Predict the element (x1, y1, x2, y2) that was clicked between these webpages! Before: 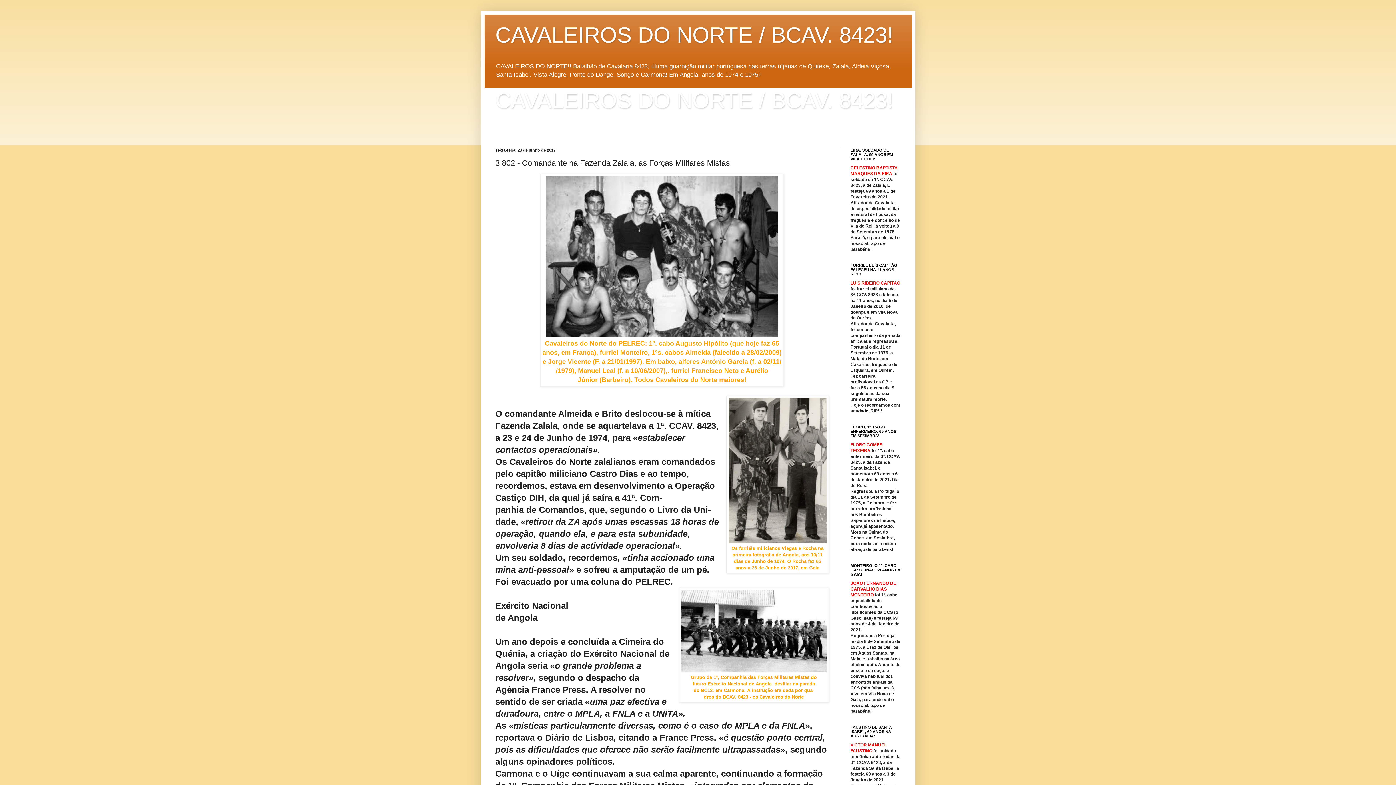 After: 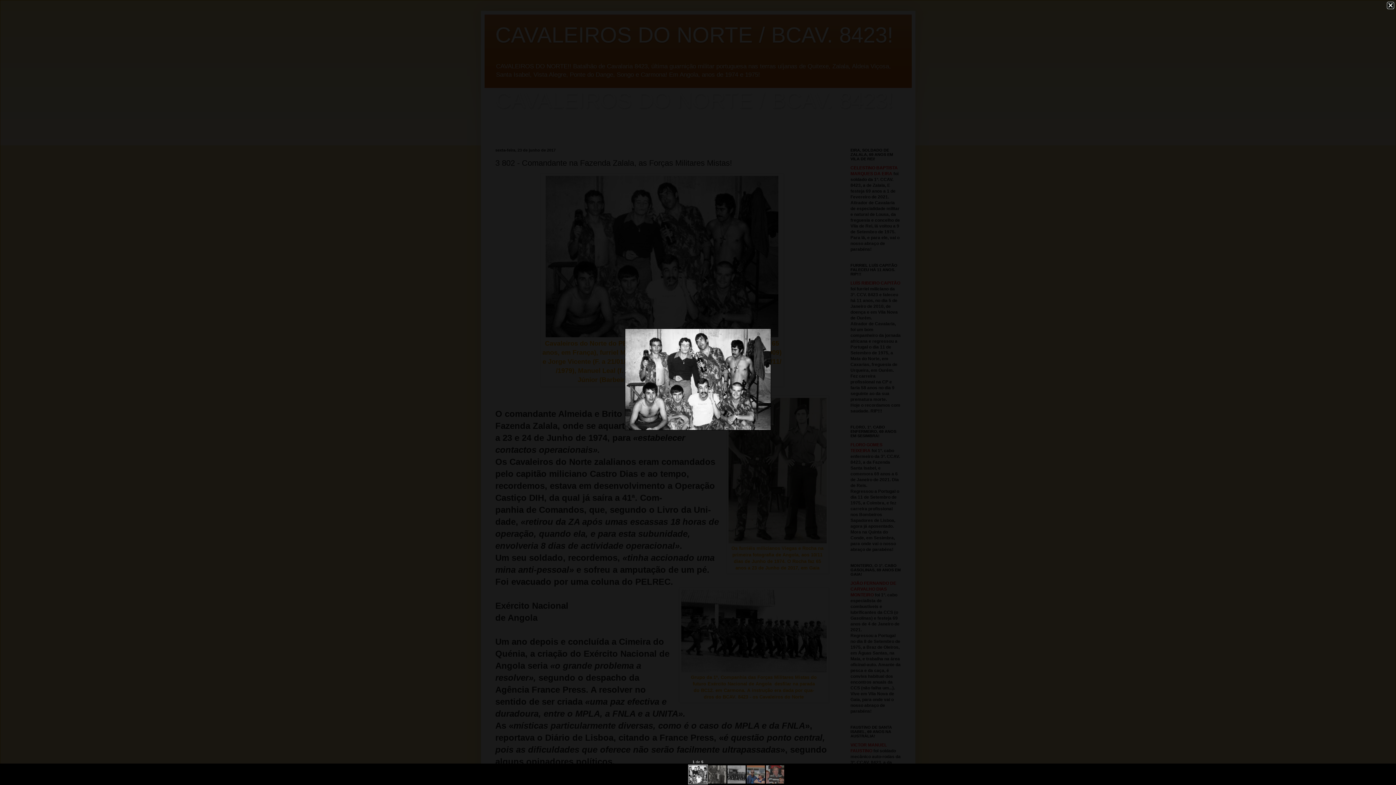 Action: bbox: (545, 333, 778, 338)